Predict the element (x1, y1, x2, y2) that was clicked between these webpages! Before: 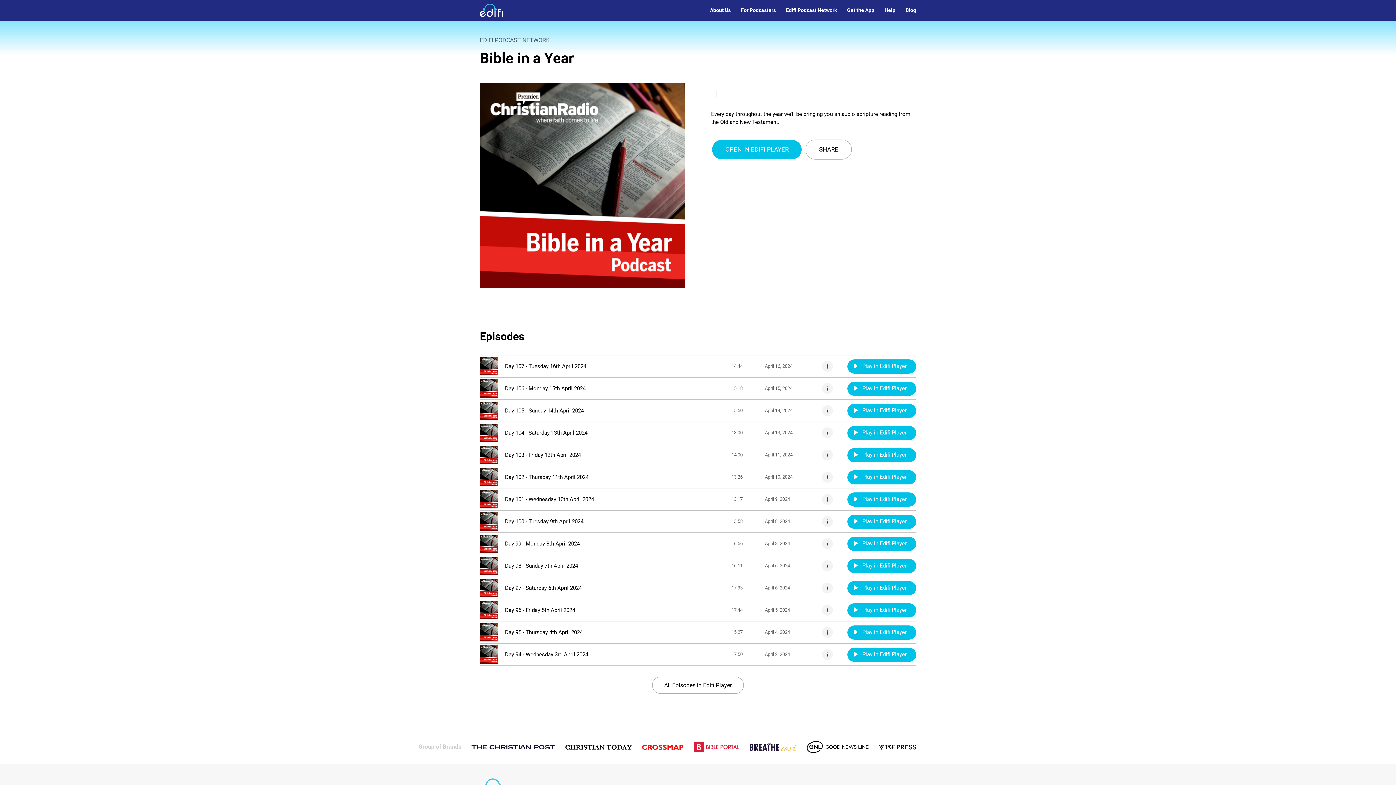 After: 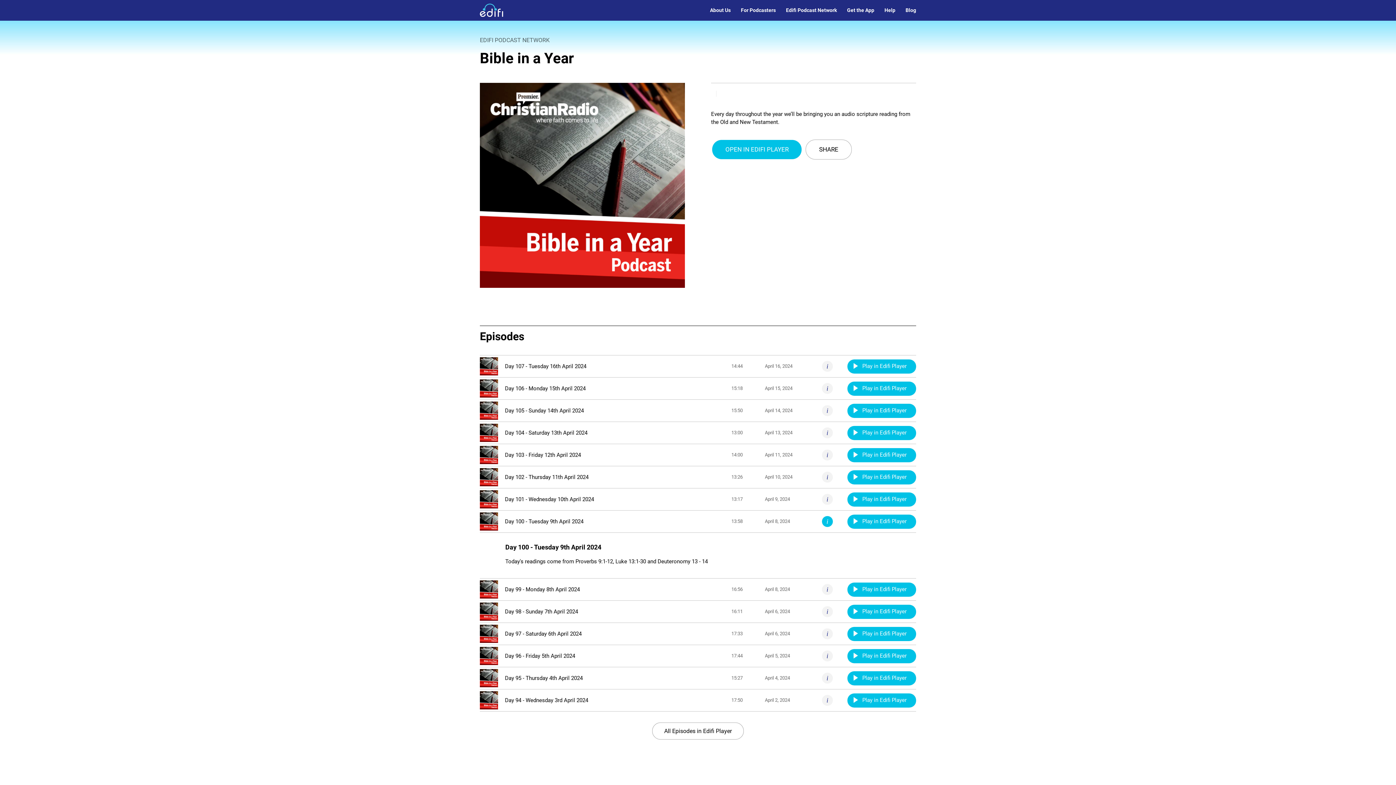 Action: bbox: (822, 516, 833, 527) label: i